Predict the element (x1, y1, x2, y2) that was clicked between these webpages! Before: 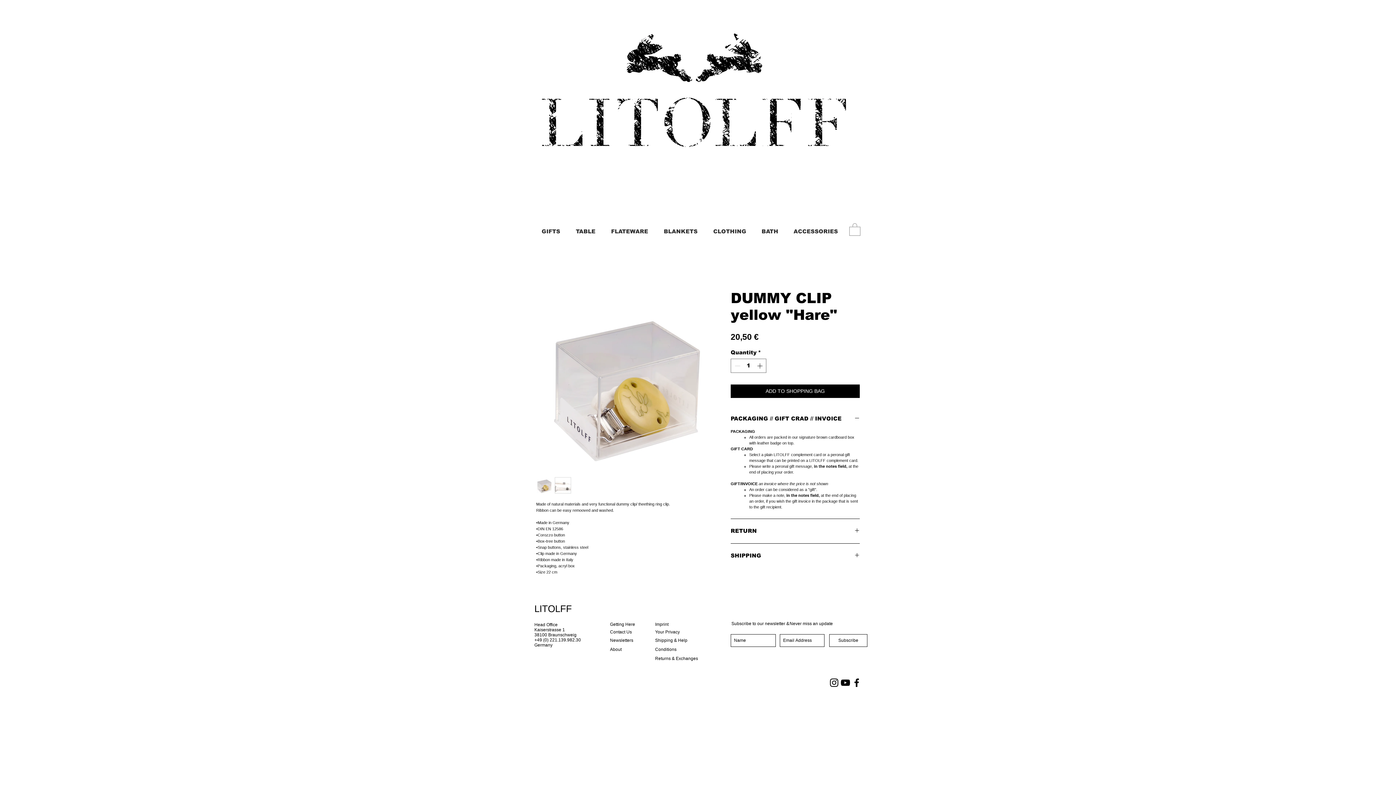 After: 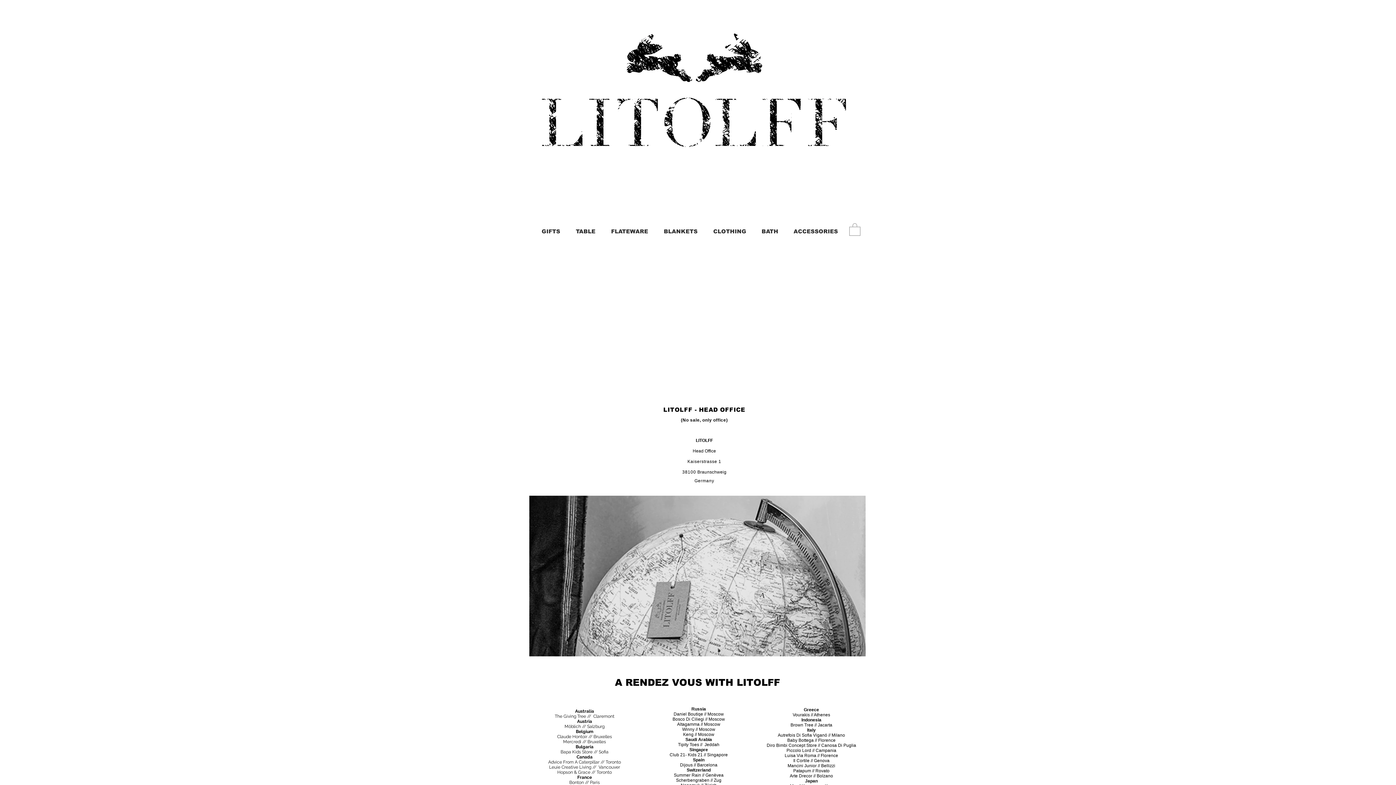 Action: label: Getting Here bbox: (610, 622, 635, 627)